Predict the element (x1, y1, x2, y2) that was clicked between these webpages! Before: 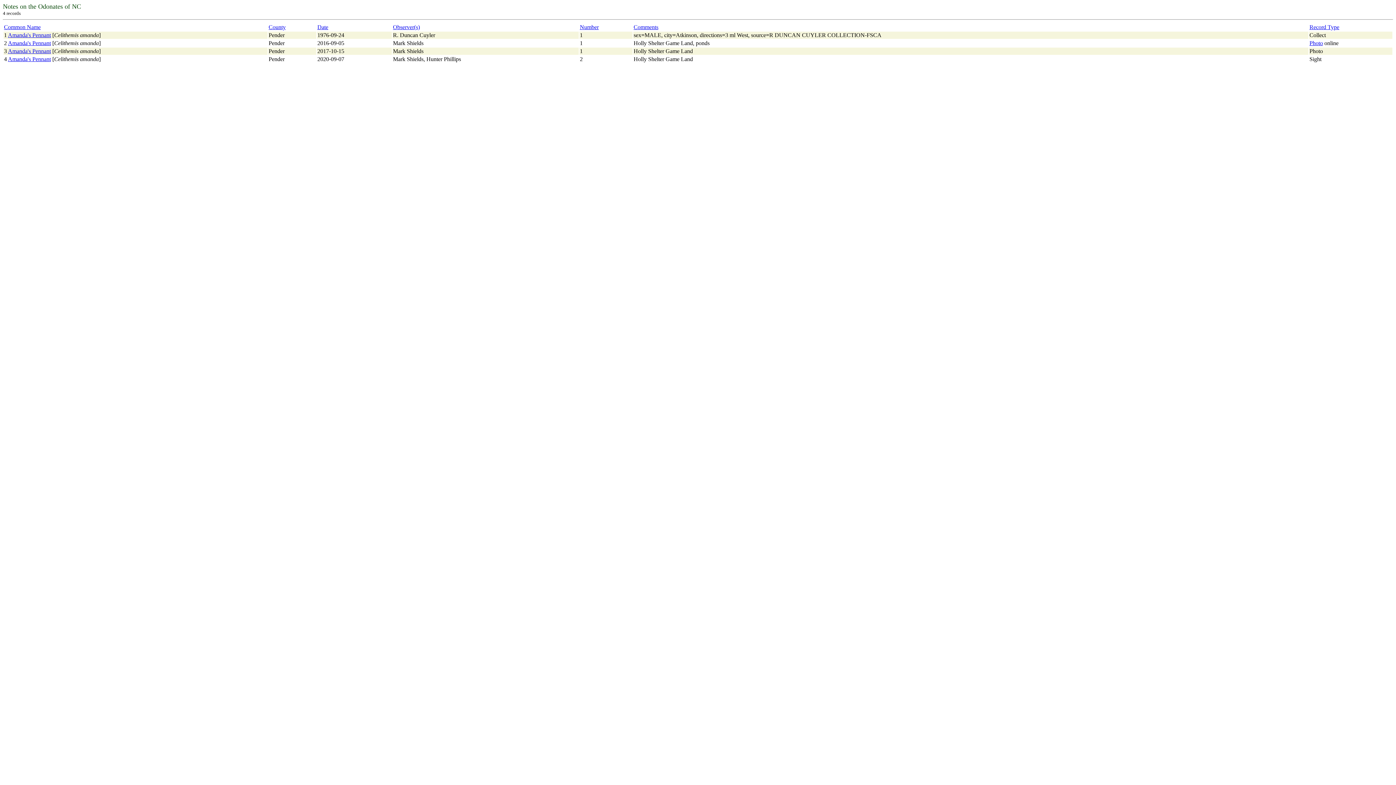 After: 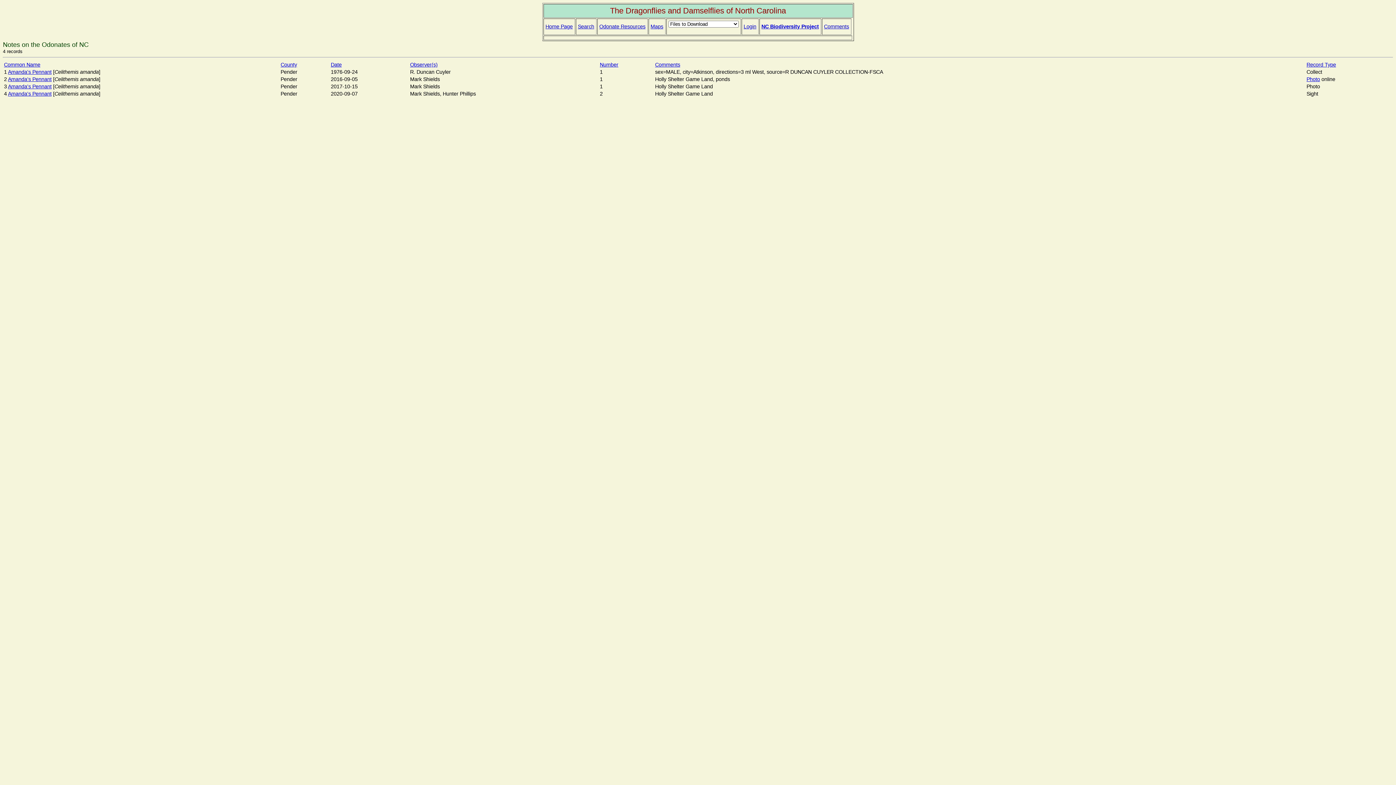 Action: label: Record Type bbox: (1309, 24, 1339, 30)